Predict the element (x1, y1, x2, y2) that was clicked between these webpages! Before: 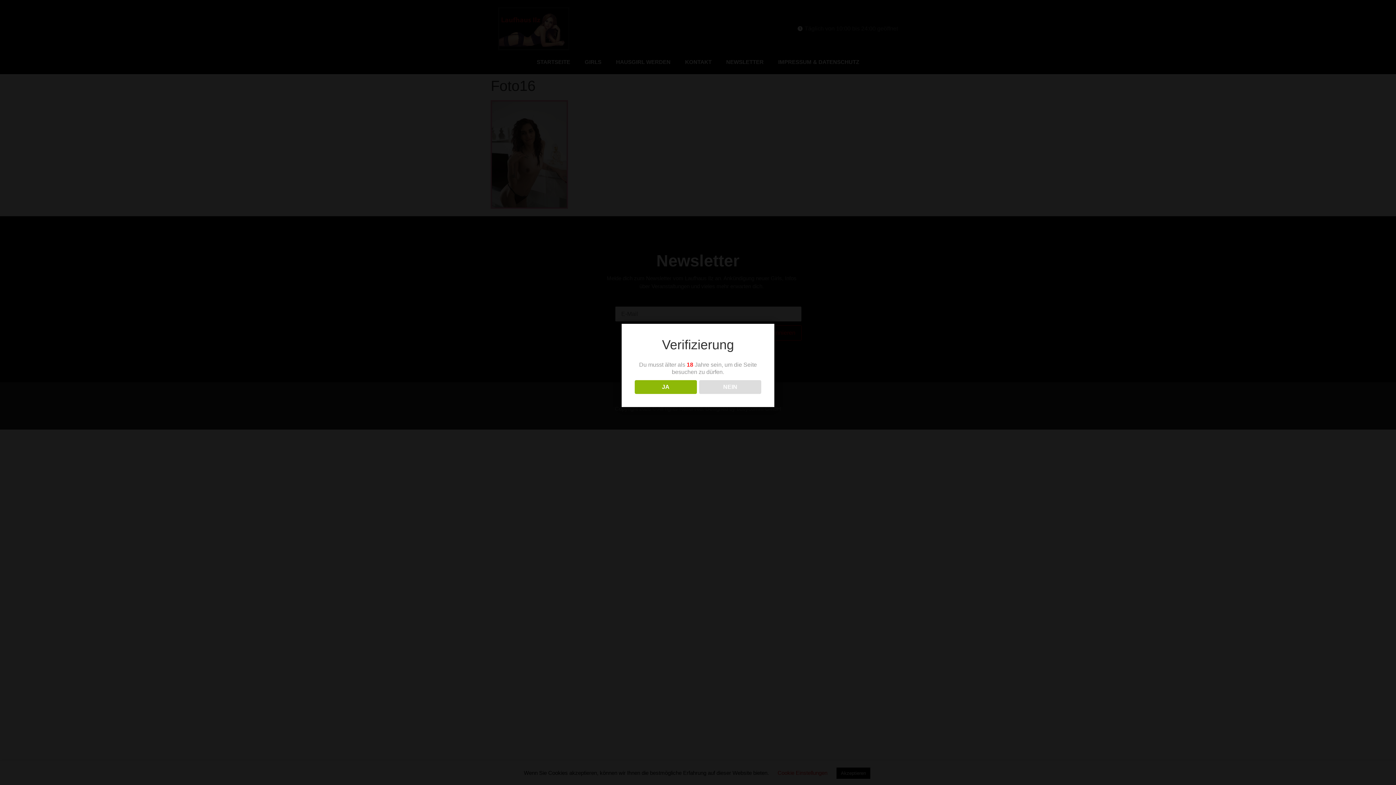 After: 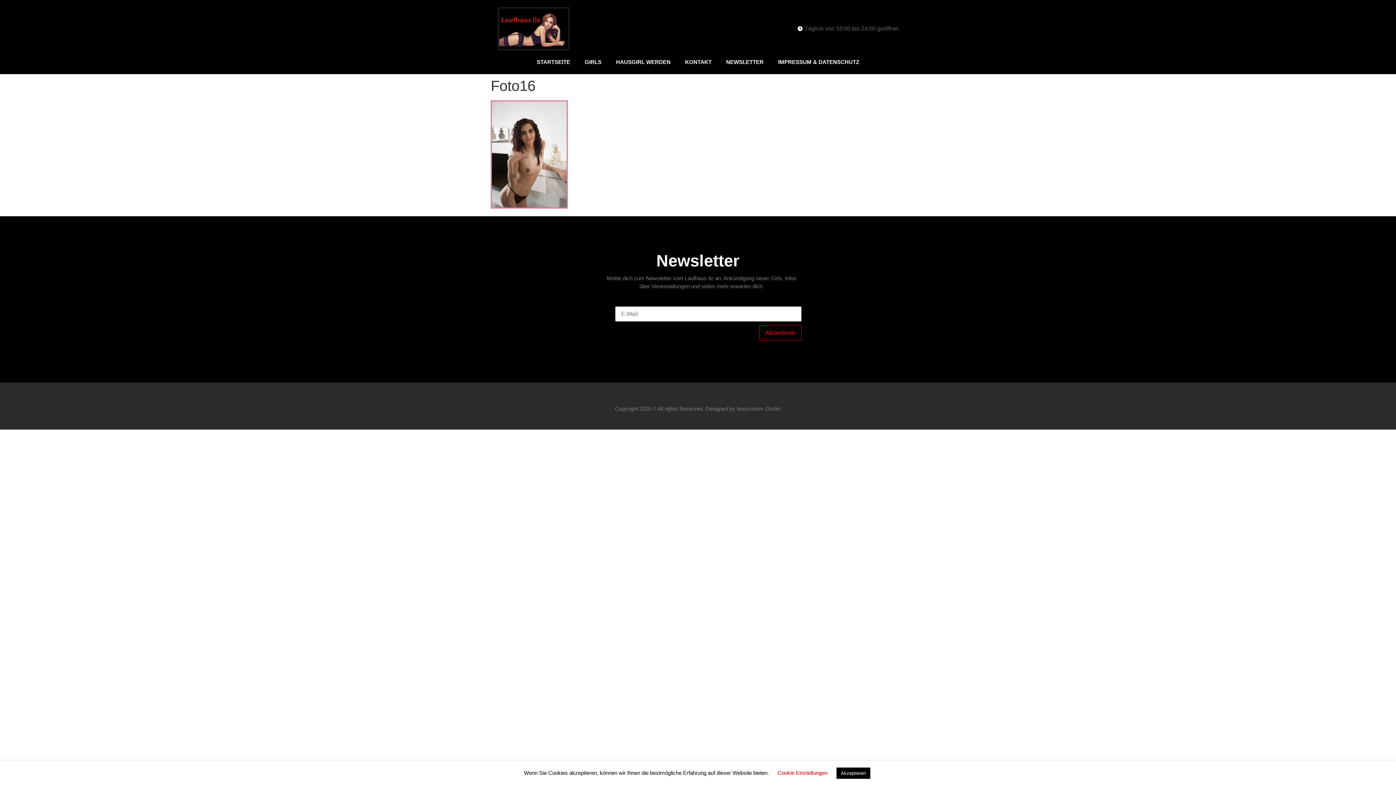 Action: bbox: (634, 380, 696, 394) label: JA